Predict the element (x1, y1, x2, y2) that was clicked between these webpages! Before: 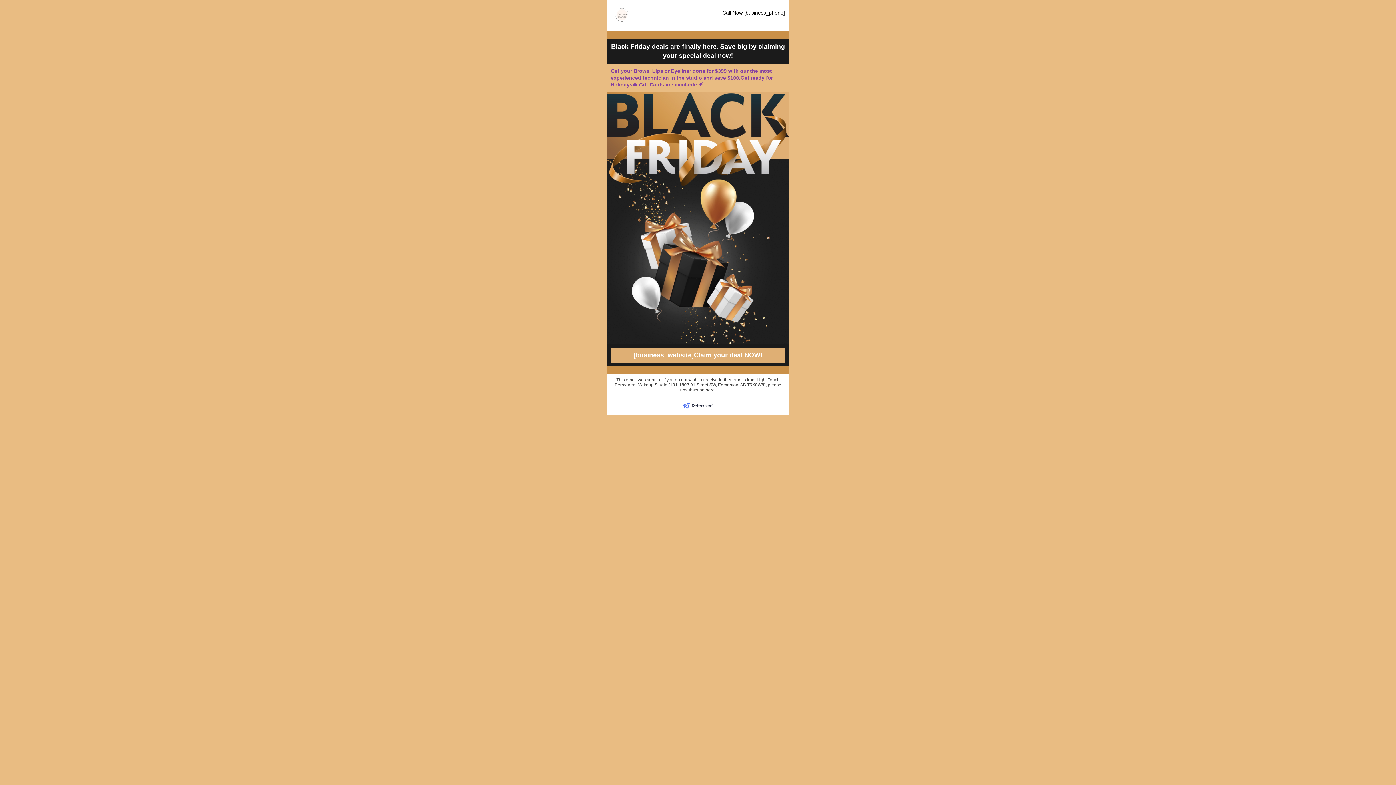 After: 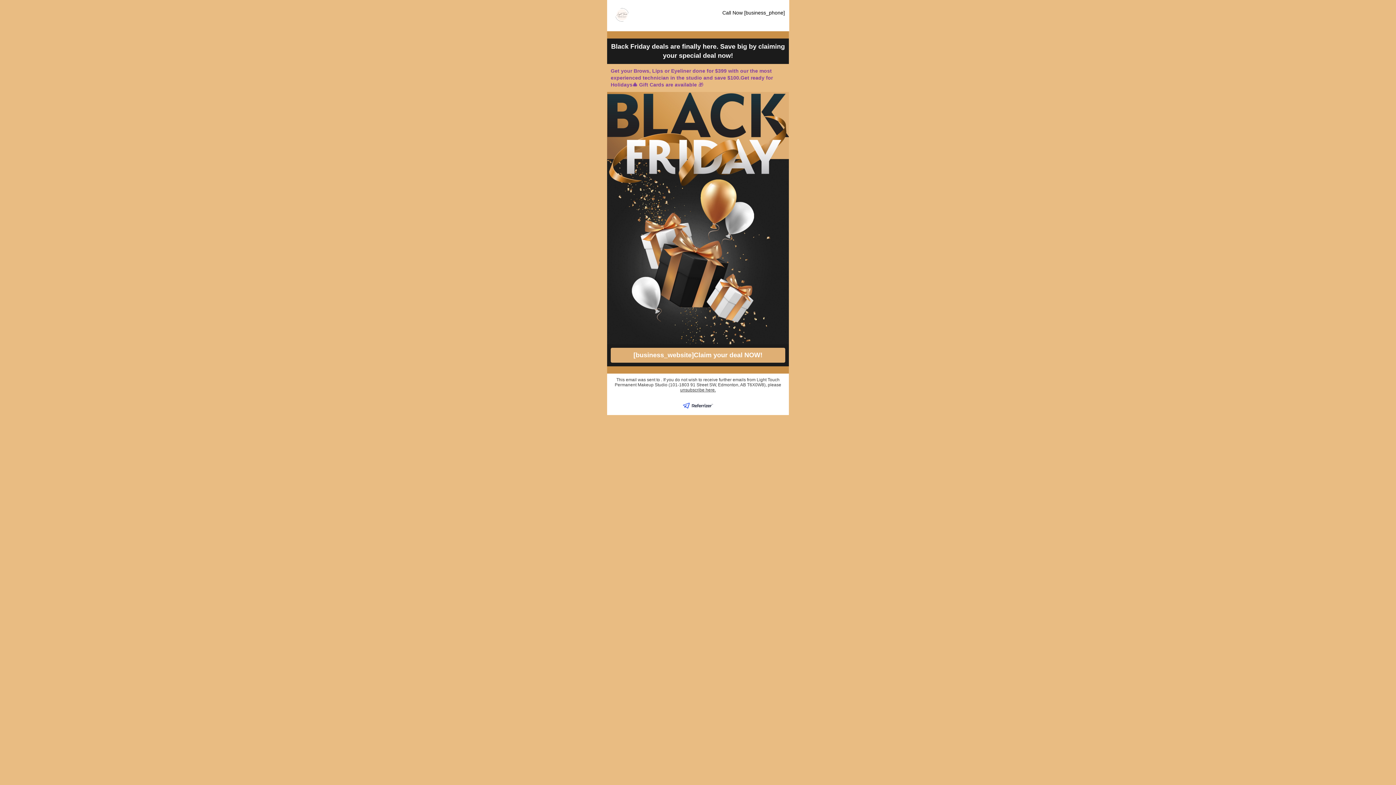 Action: bbox: (610, 348, 785, 362) label: [business_website]Claim your deal NOW!